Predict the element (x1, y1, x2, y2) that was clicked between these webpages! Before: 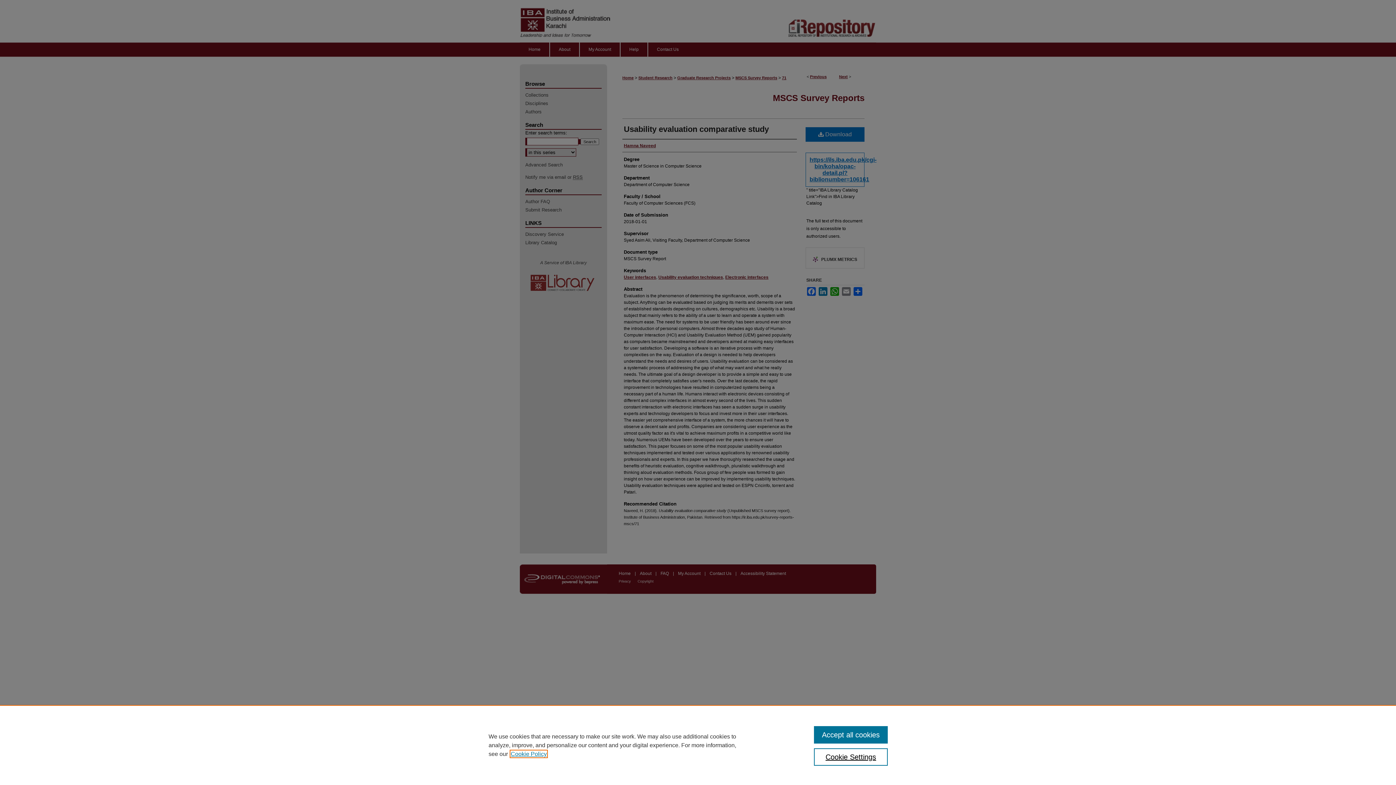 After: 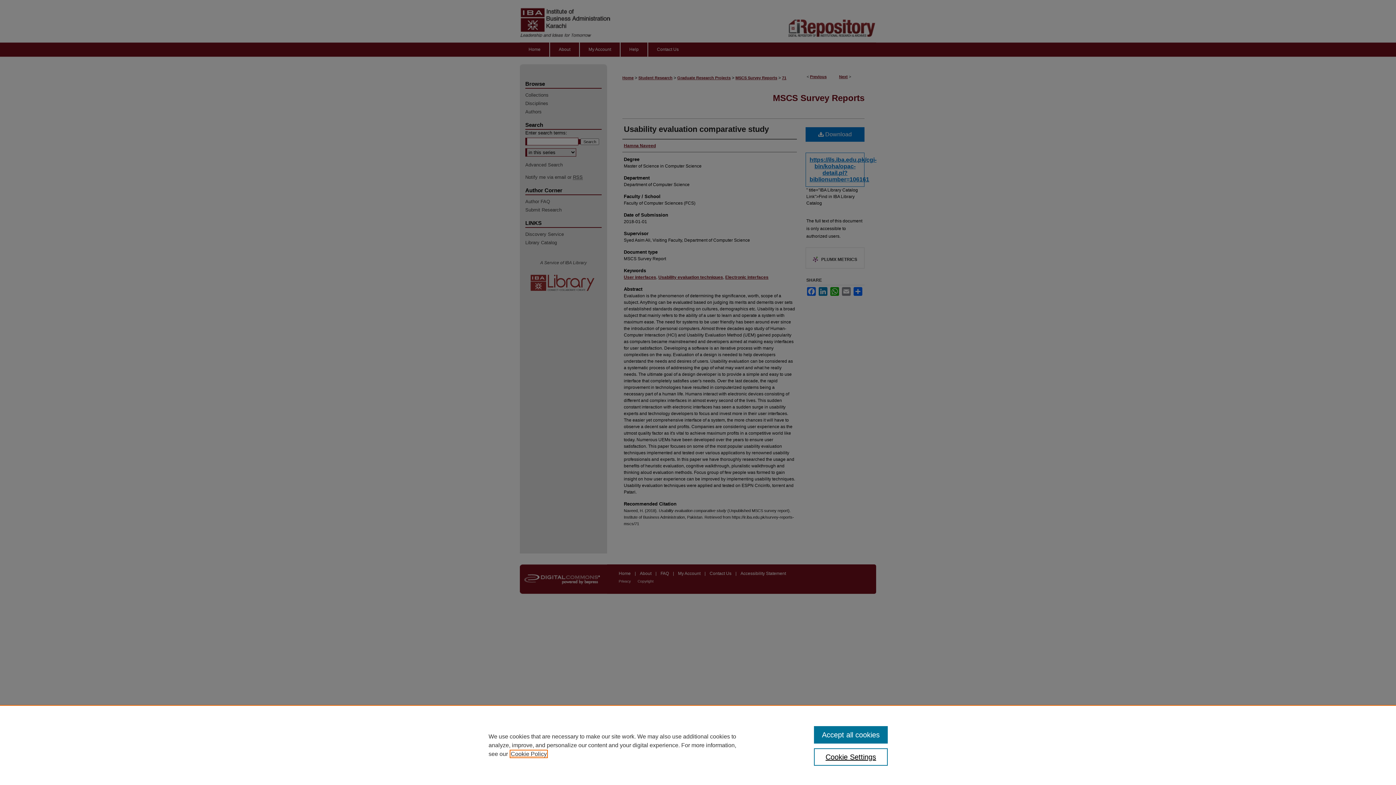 Action: label: , opens in a new tab bbox: (510, 751, 546, 757)